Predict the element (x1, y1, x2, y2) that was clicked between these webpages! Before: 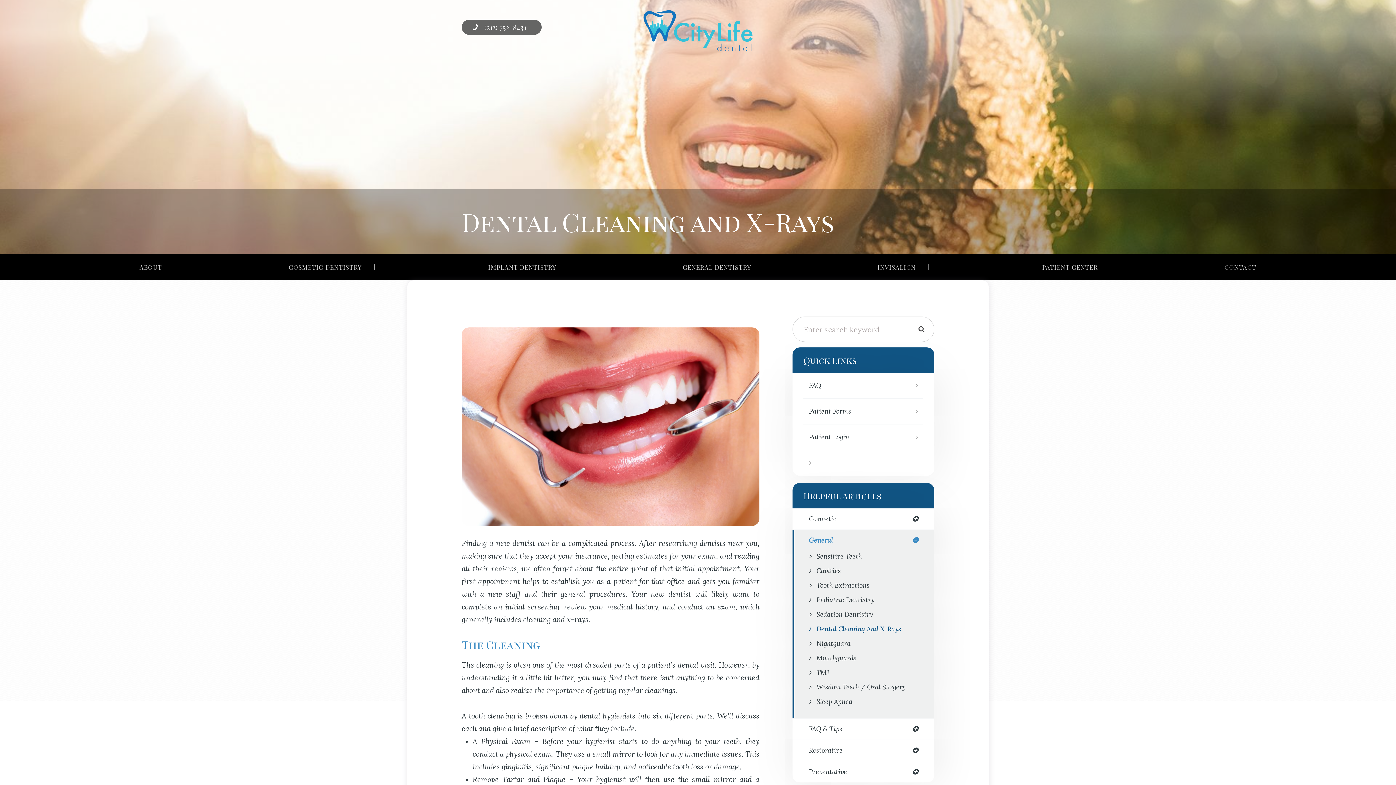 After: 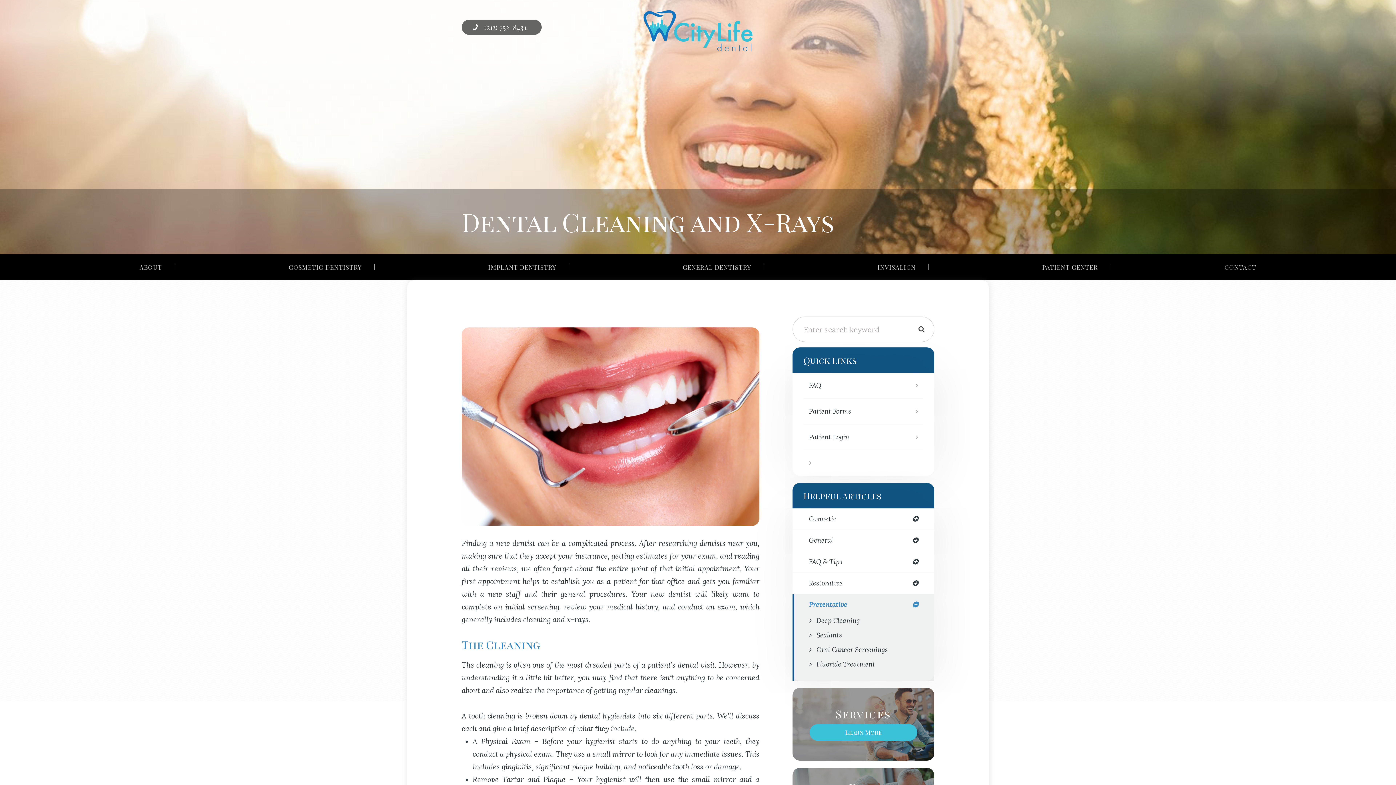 Action: bbox: (809, 769, 918, 775) label: Preventative